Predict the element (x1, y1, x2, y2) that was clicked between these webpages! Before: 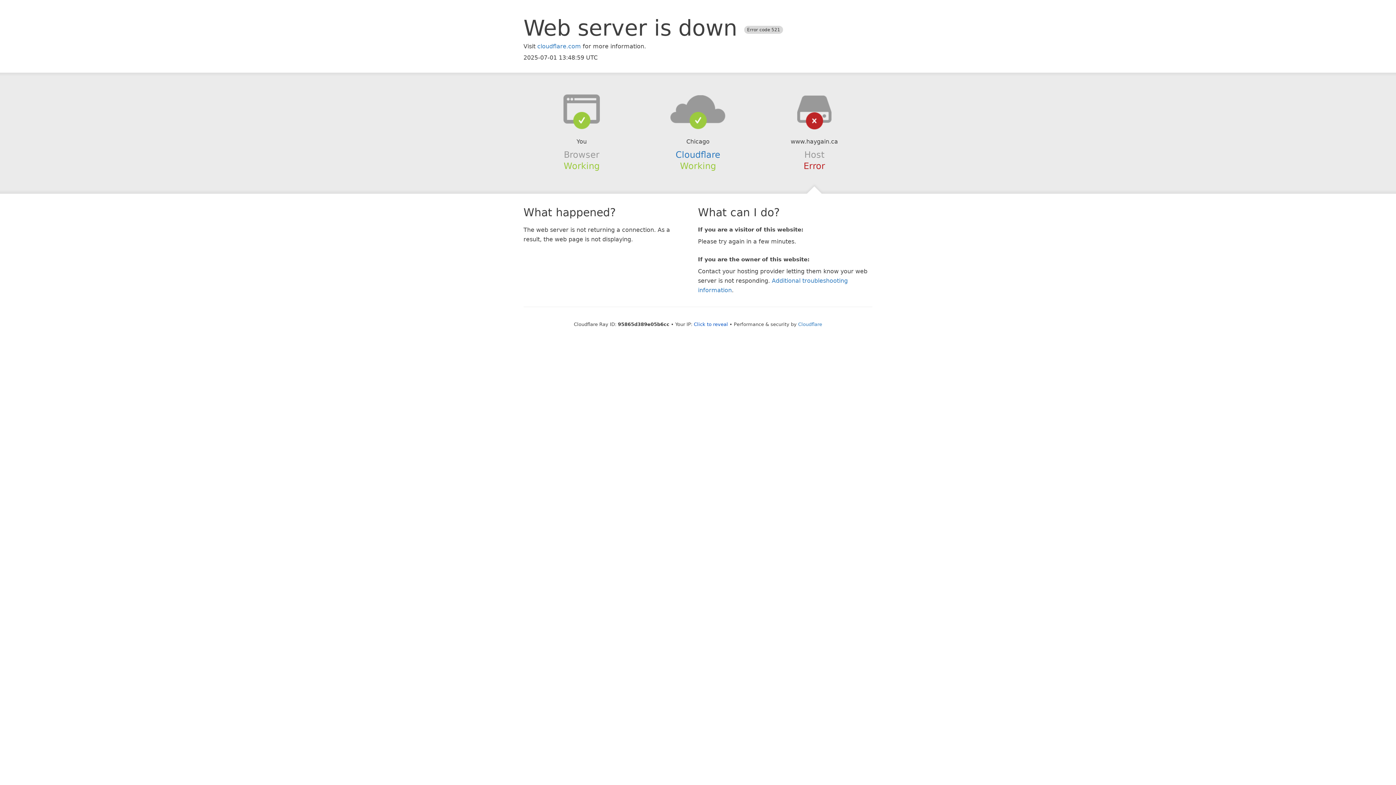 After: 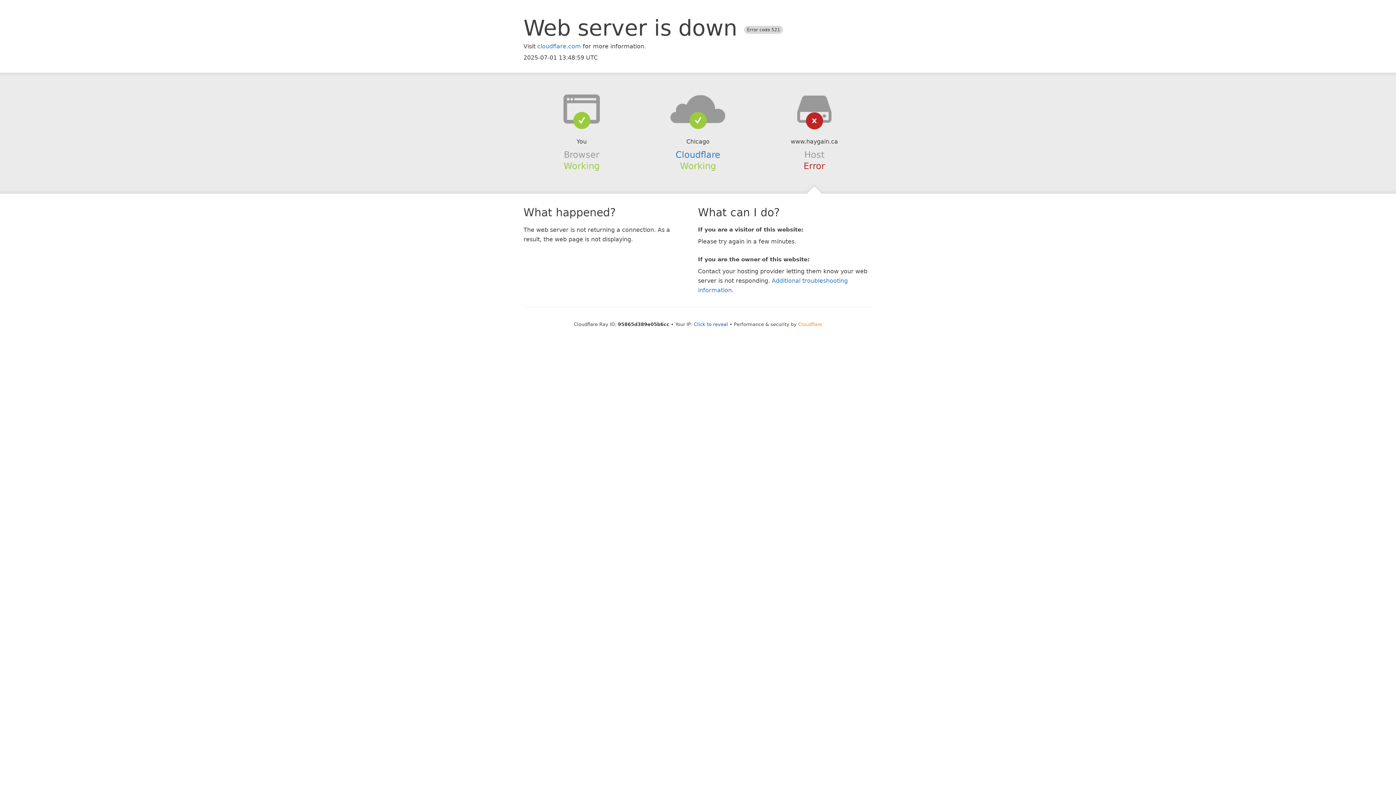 Action: bbox: (798, 321, 822, 327) label: Cloudflare